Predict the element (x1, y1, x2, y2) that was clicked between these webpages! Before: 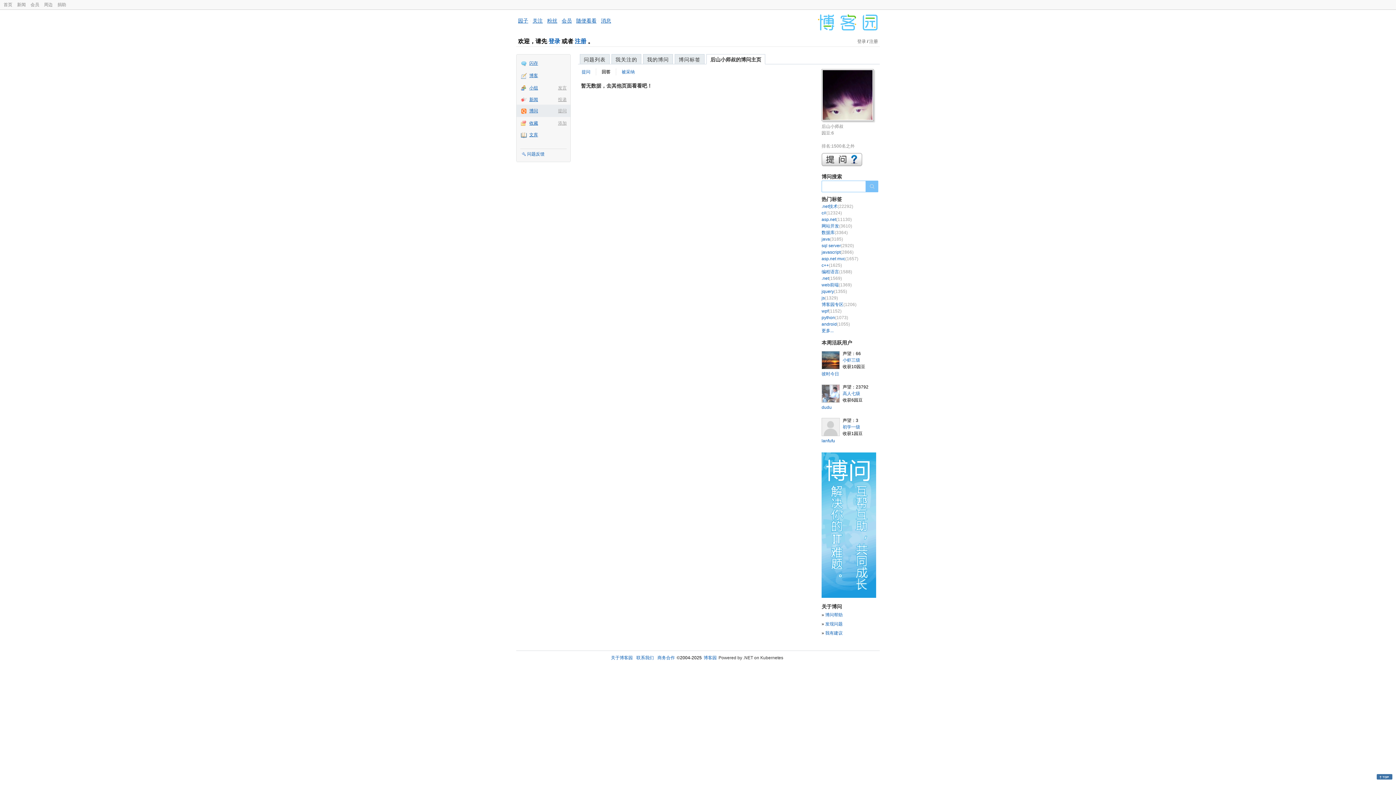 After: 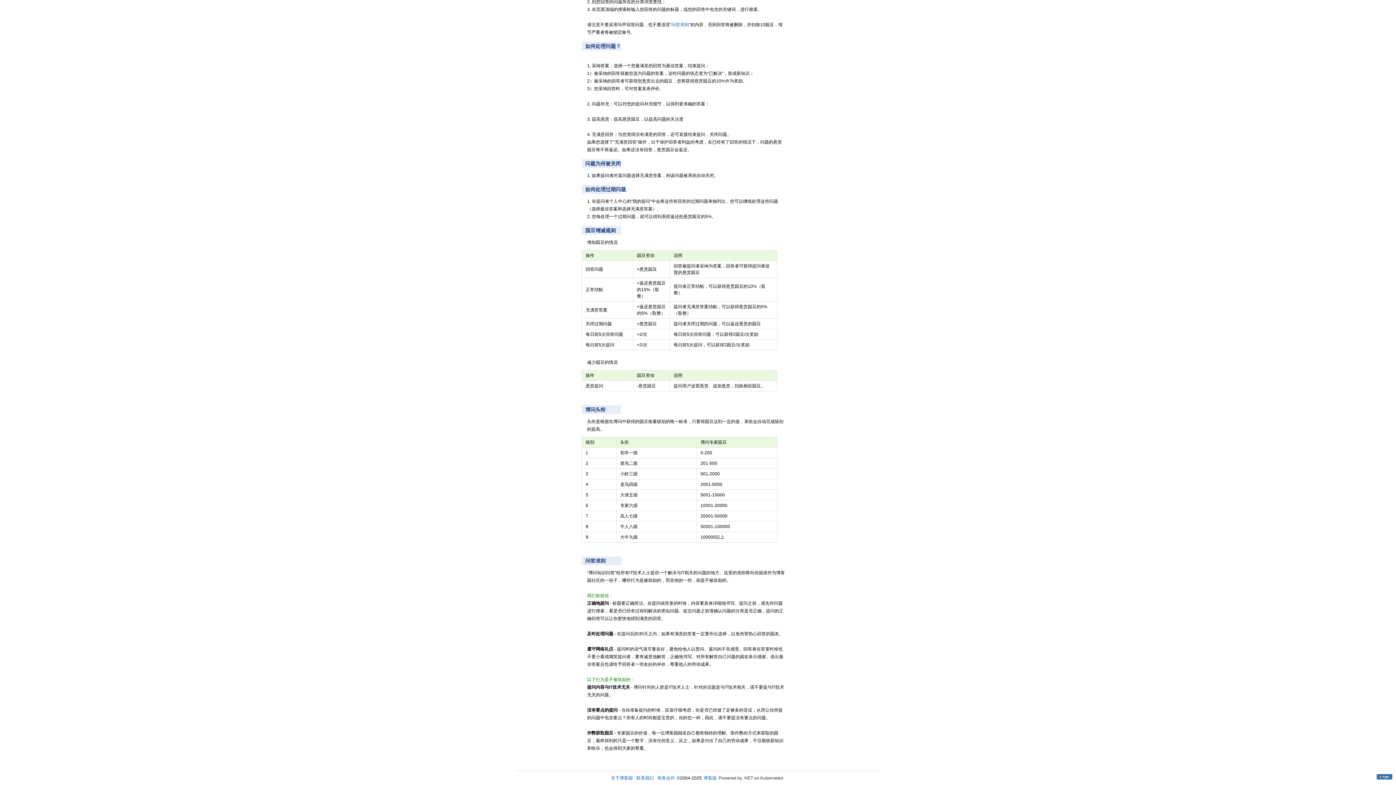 Action: label: 小虾三级 bbox: (842, 357, 860, 362)